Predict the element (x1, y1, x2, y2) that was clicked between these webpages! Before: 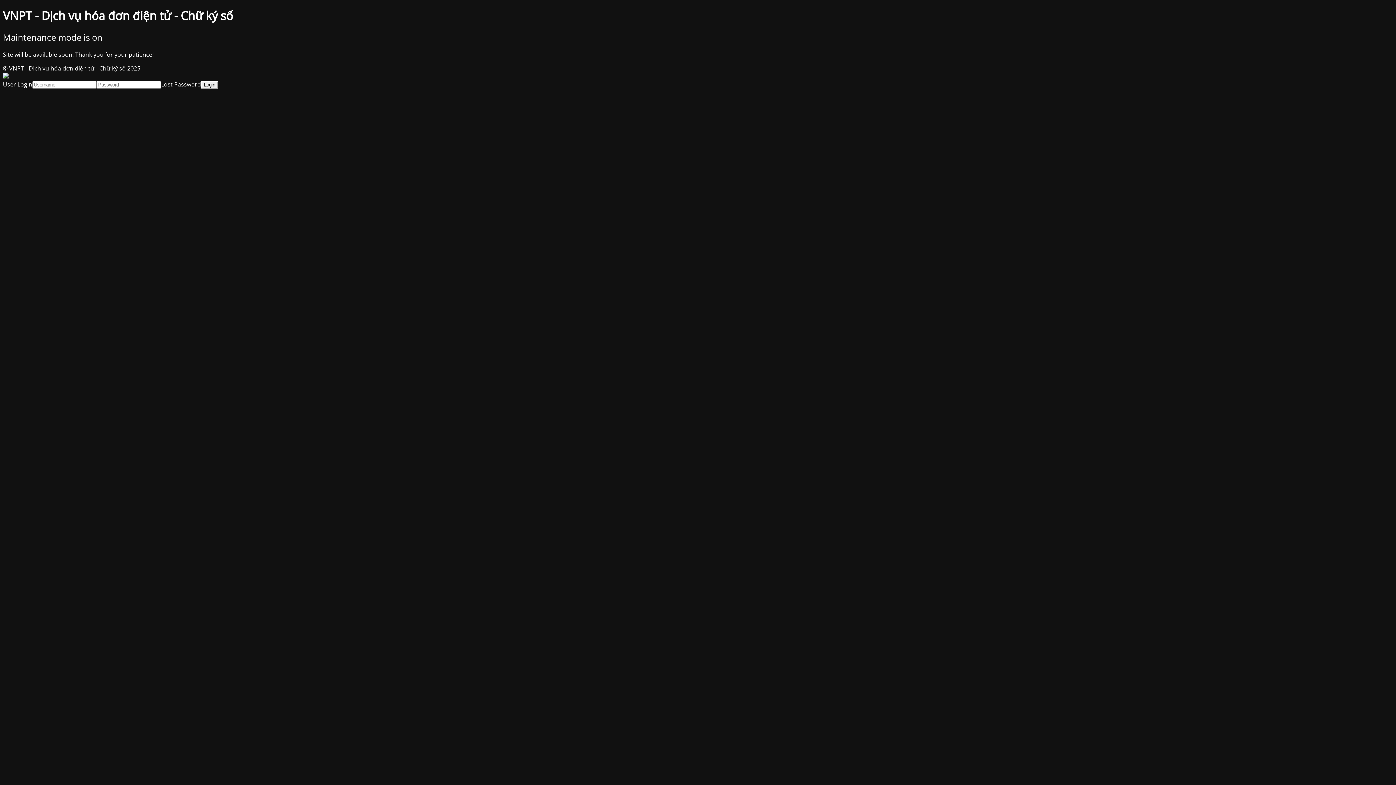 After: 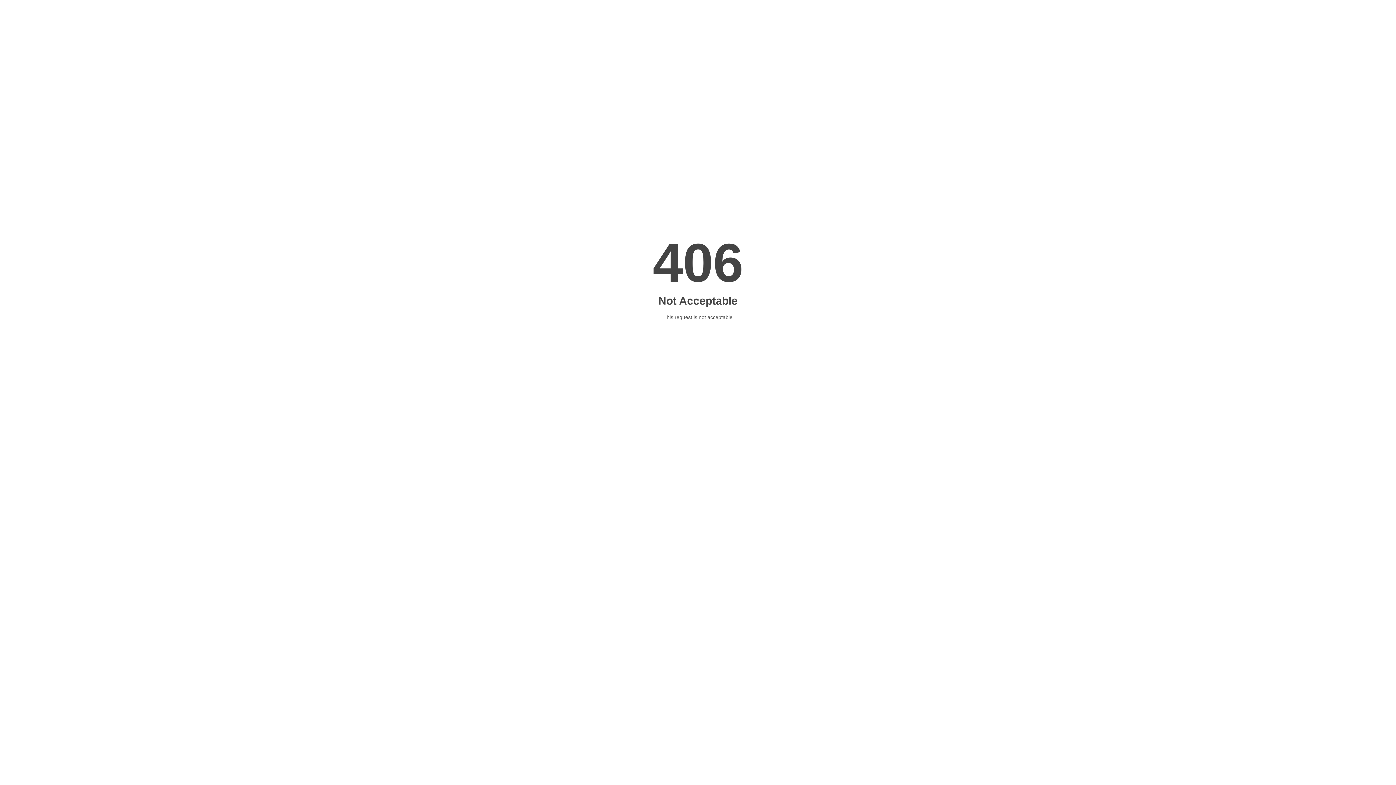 Action: bbox: (161, 80, 201, 88) label: Lost Password